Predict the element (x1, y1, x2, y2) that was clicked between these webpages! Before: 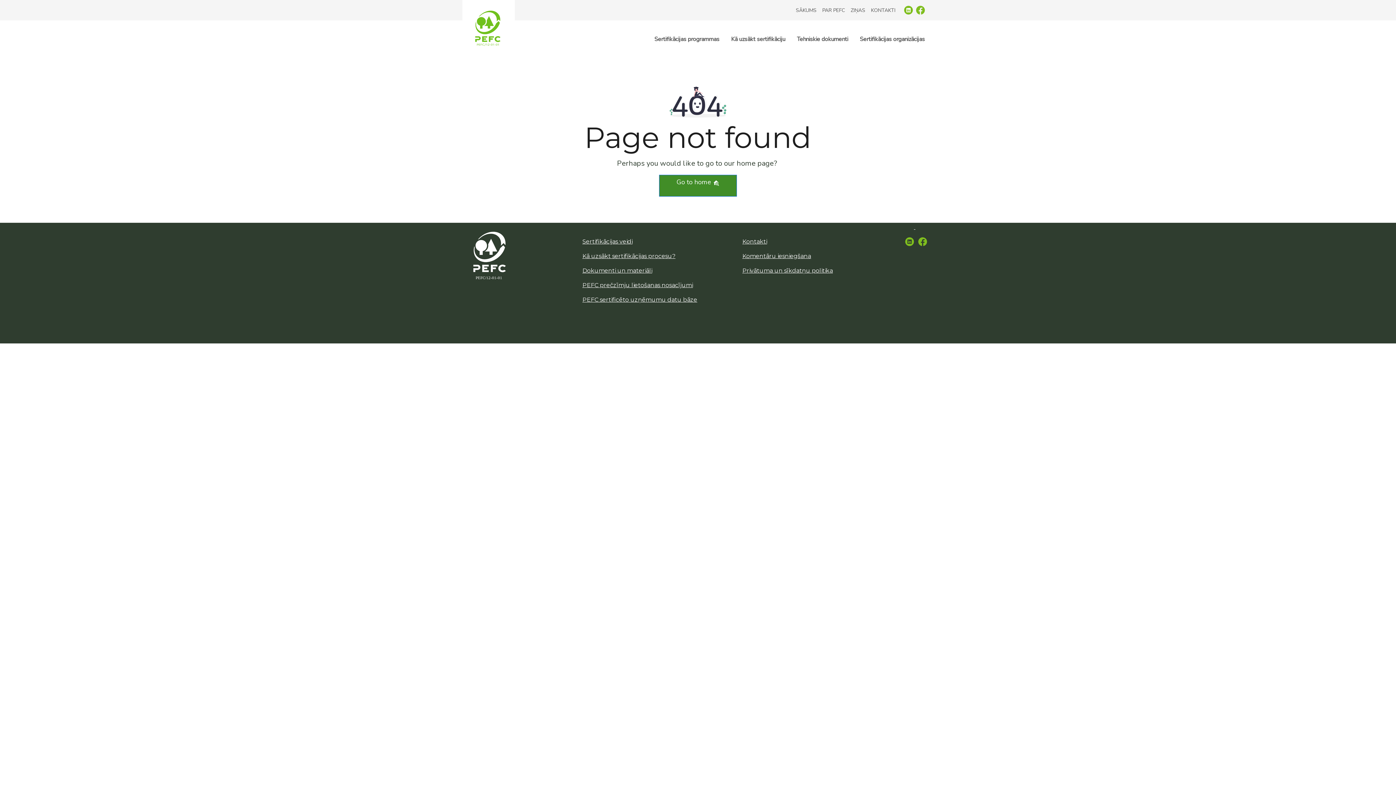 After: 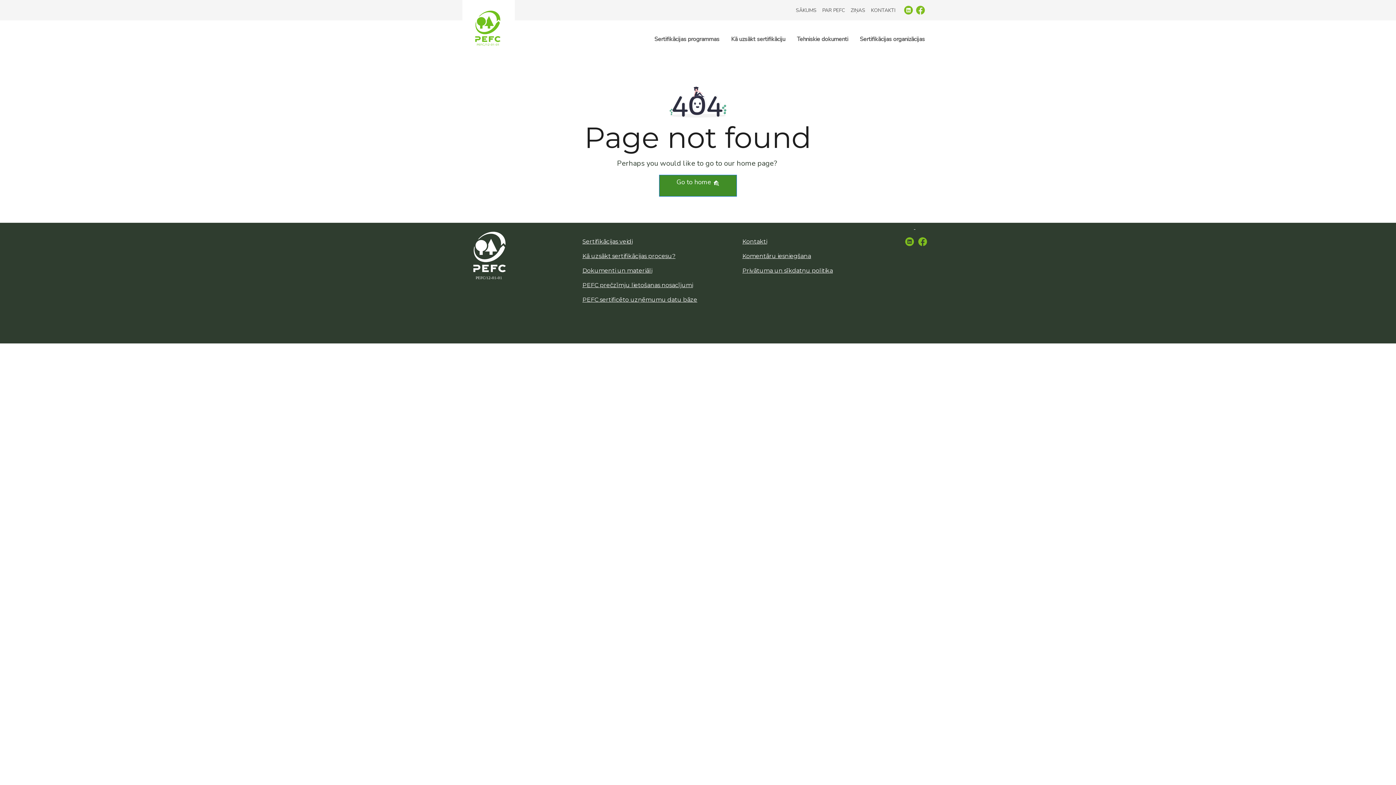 Action: bbox: (915, 223, 927, 230)